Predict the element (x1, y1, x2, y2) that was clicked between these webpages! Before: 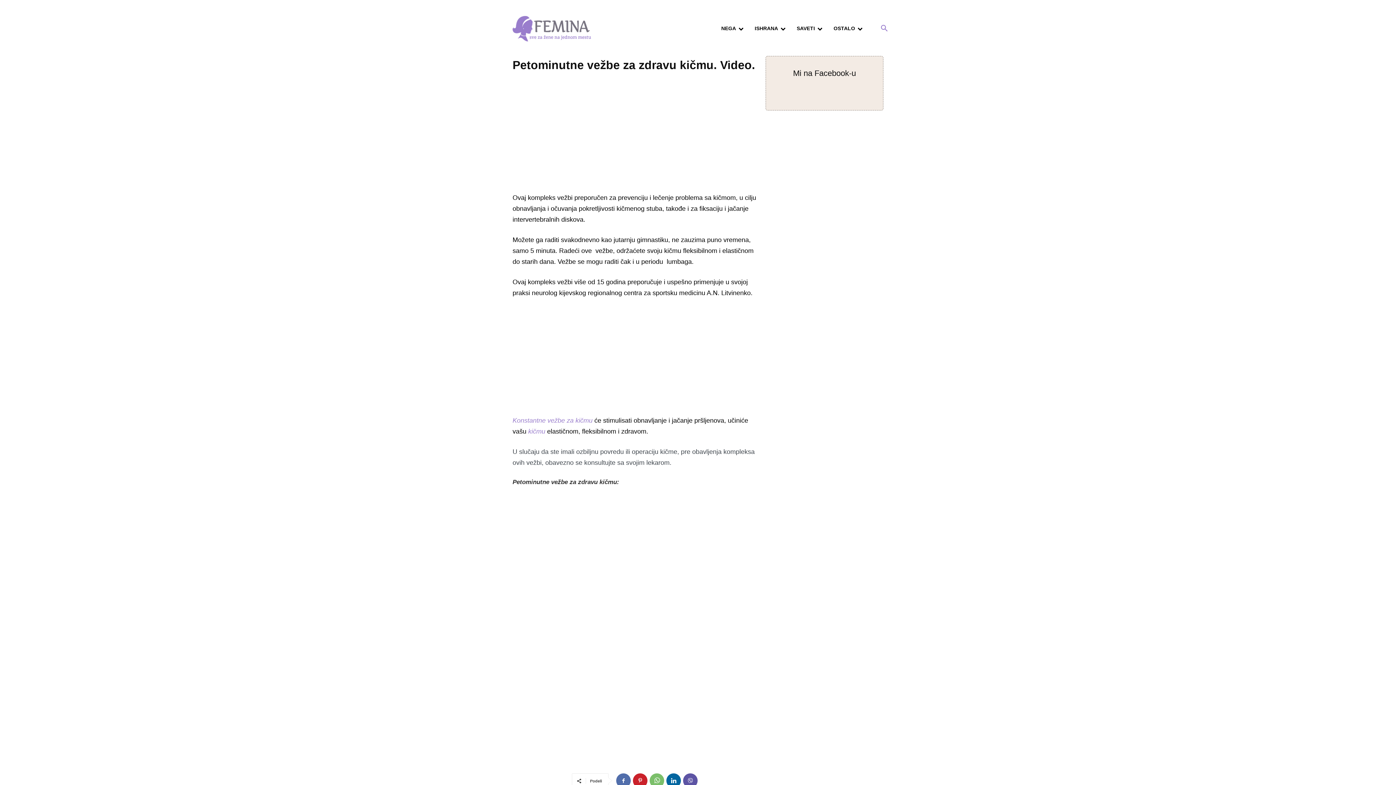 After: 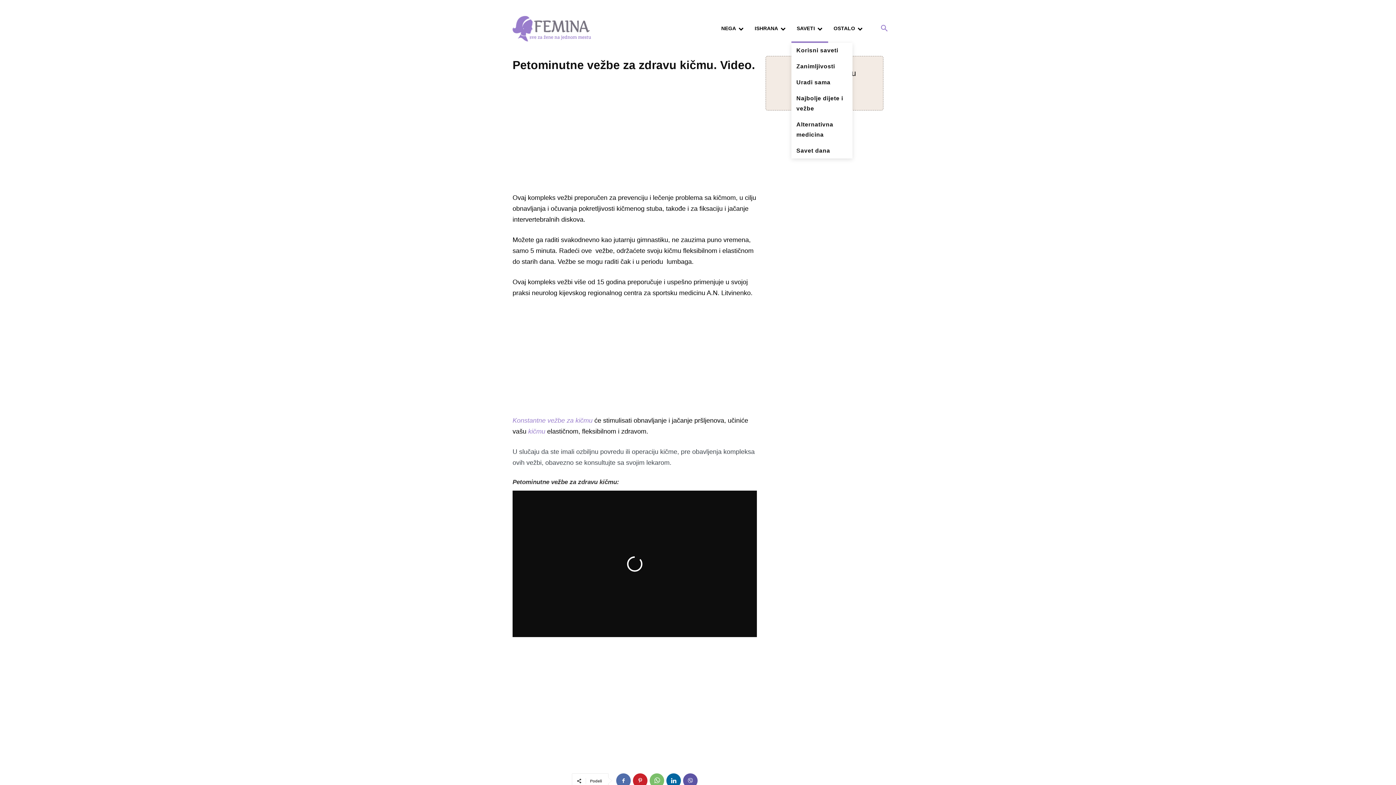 Action: label: SAVETI bbox: (791, 14, 828, 43)